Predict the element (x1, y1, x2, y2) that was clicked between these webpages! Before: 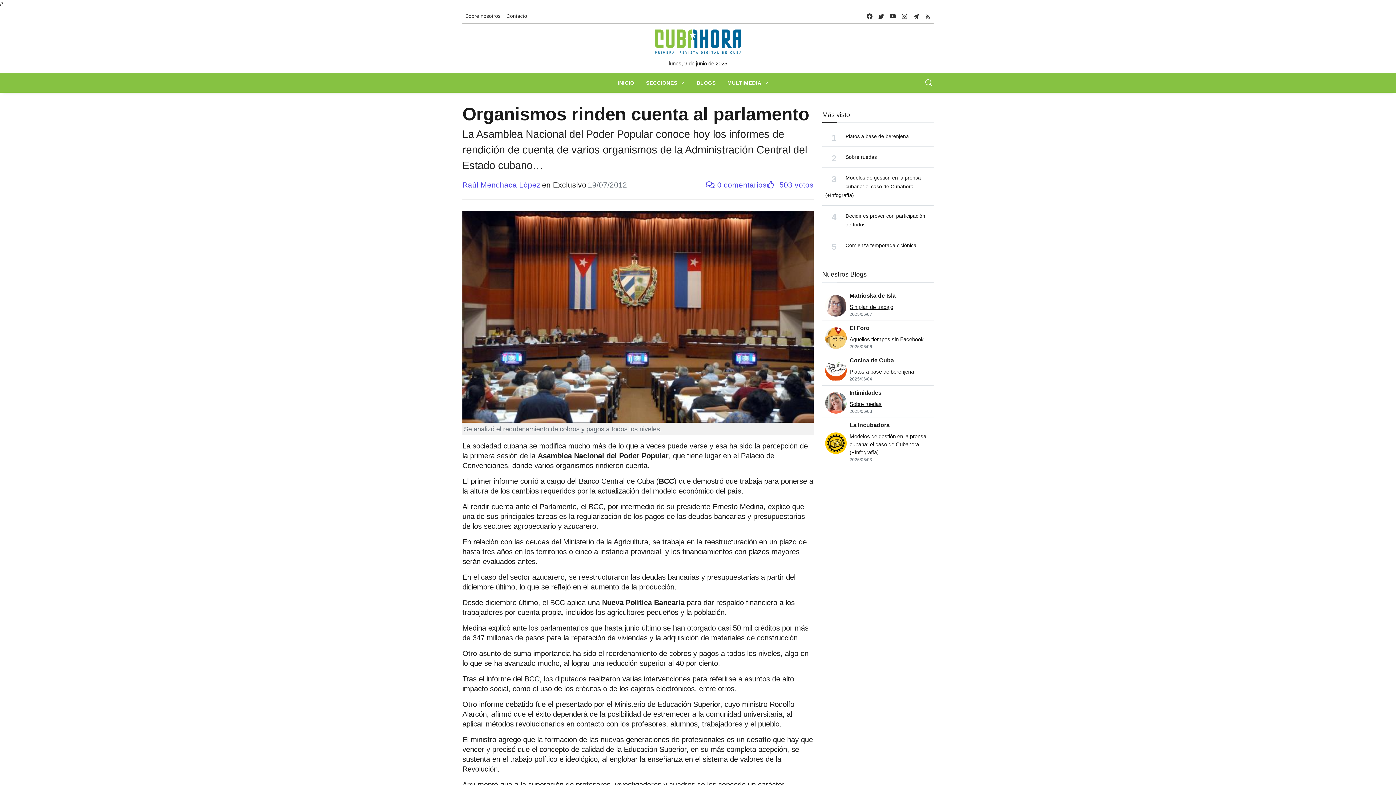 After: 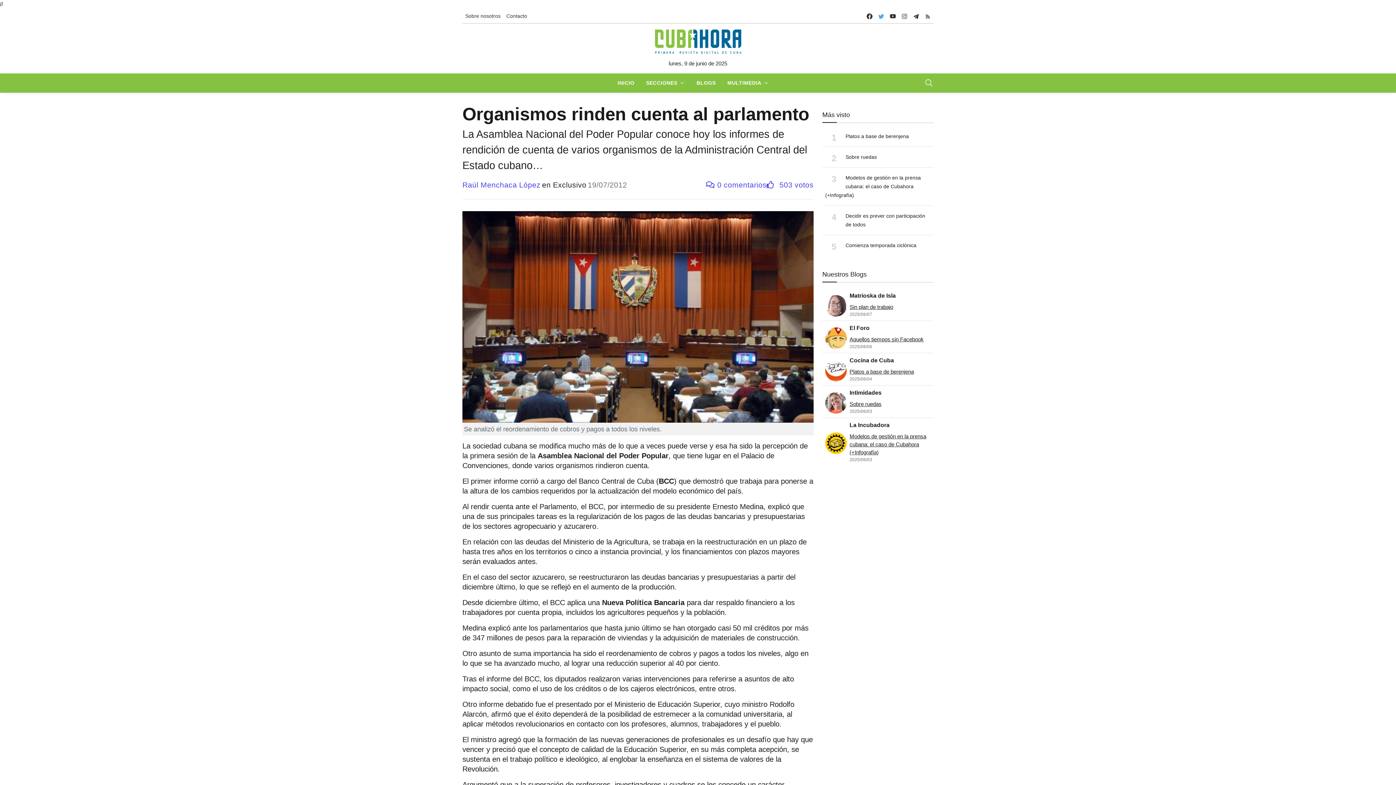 Action: label: twitter bbox: (875, 9, 887, 22)